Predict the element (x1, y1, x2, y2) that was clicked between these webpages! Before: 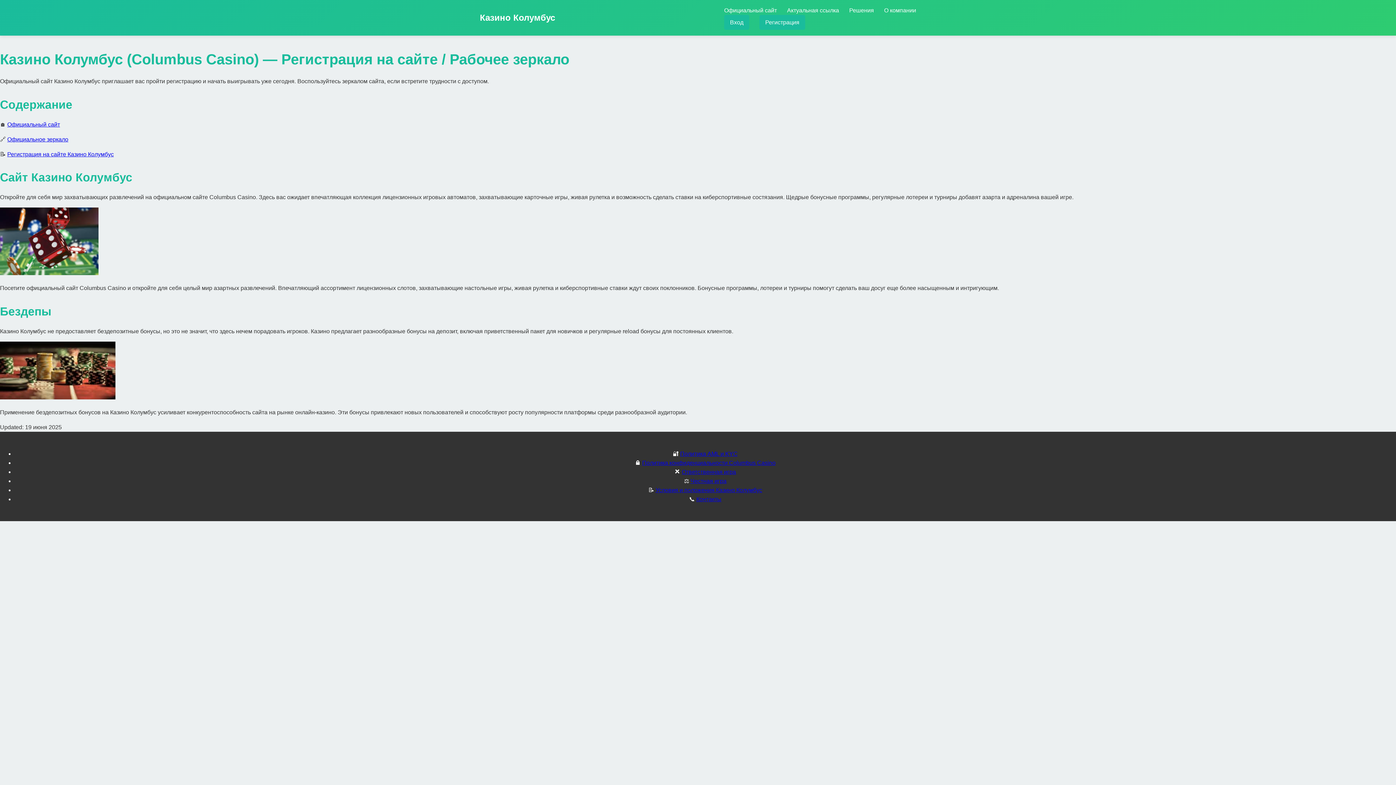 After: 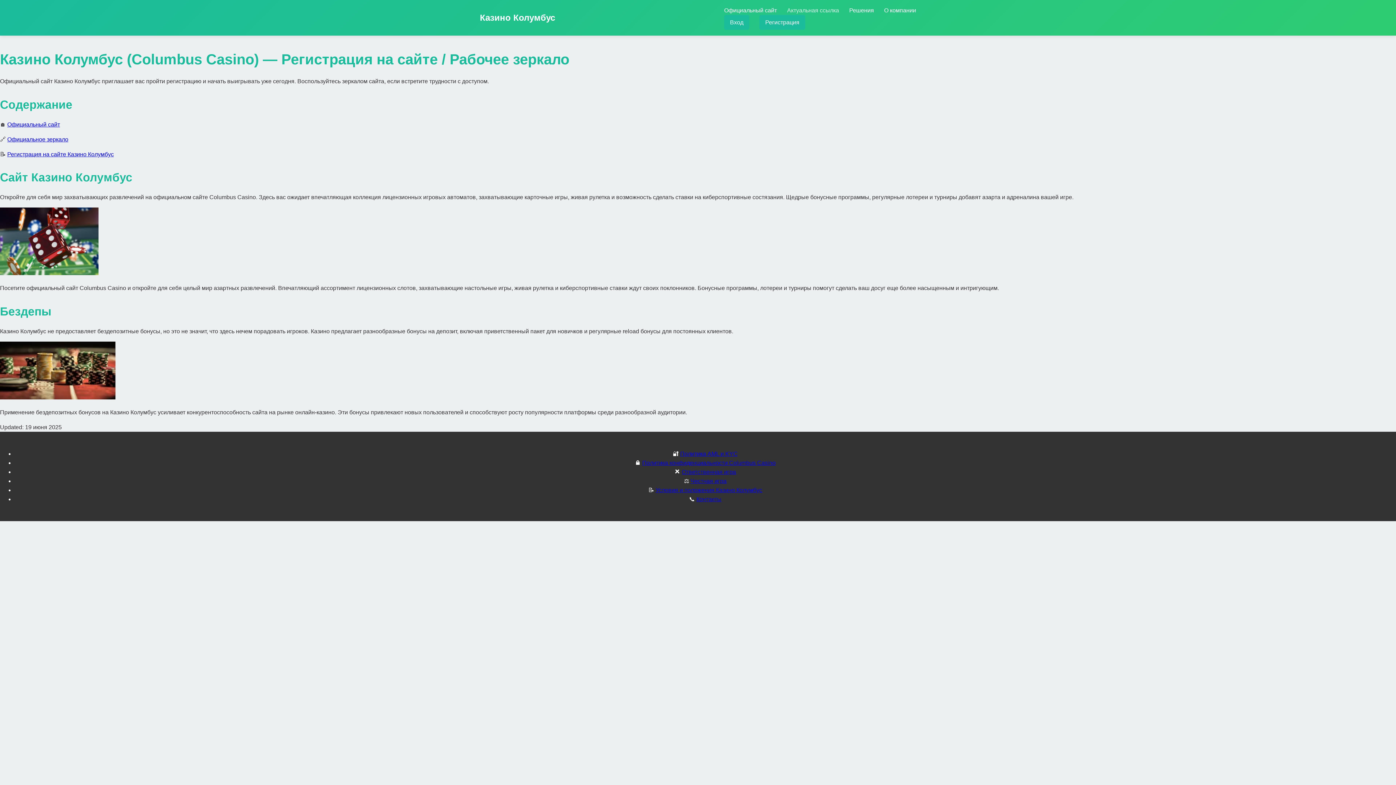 Action: label: Актуальная ссылка bbox: (787, 7, 839, 13)